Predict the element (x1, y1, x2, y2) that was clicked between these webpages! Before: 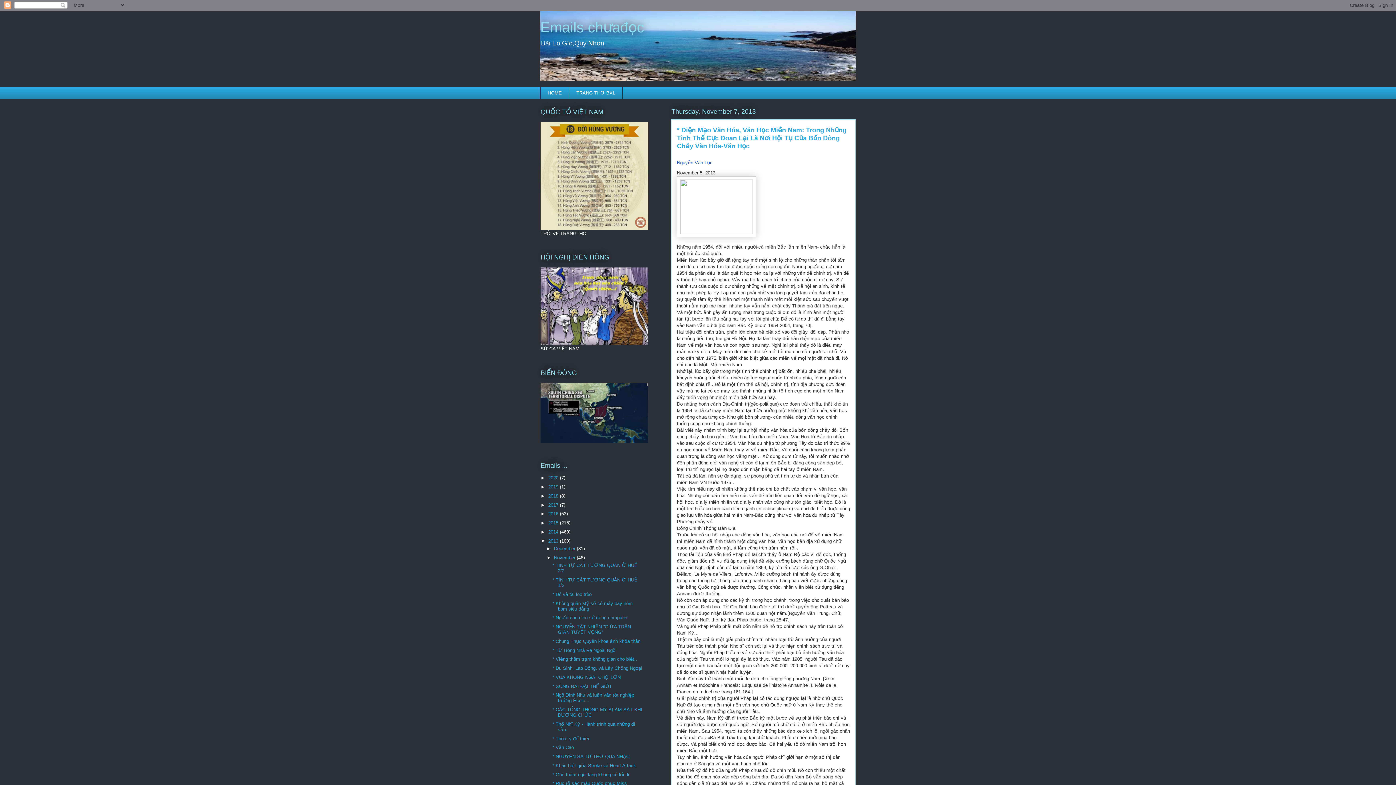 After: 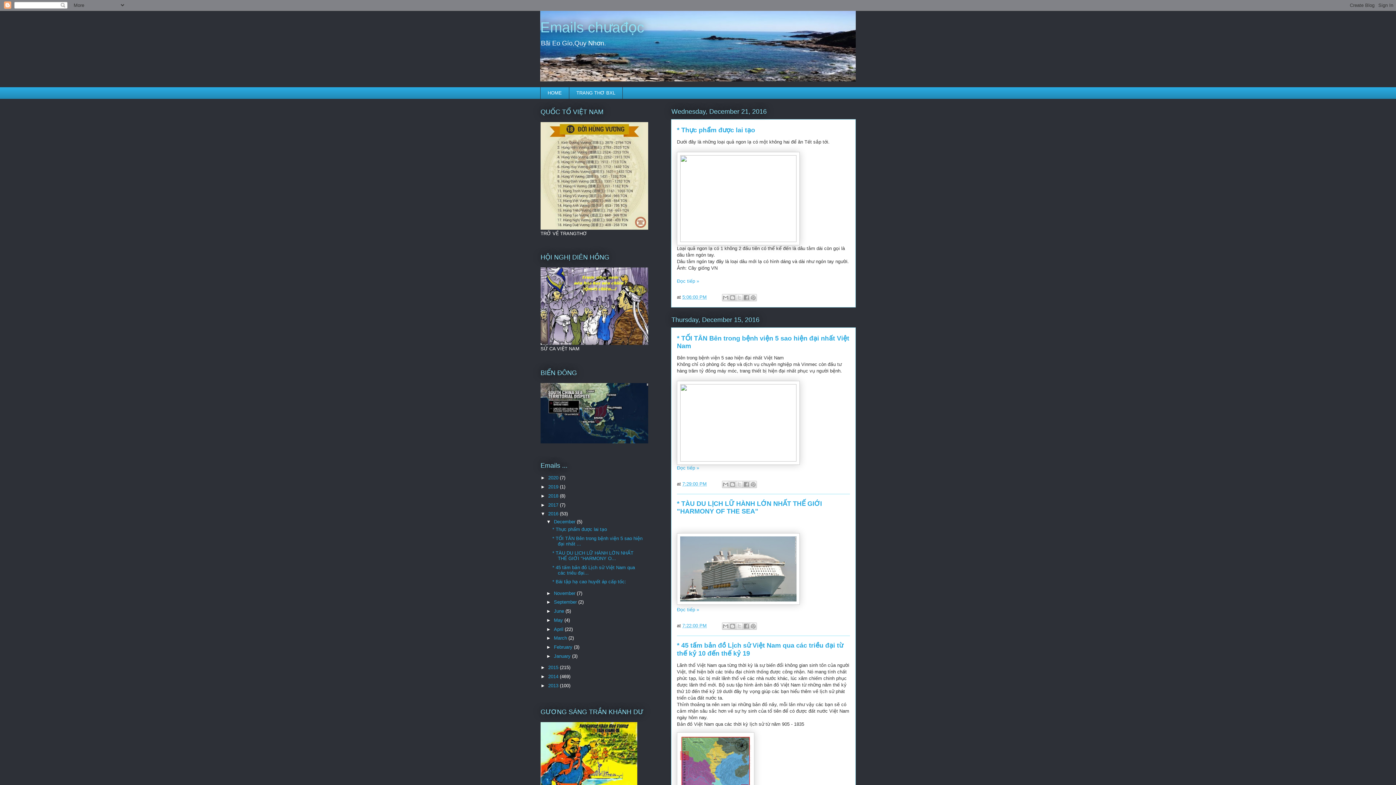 Action: label: 2016  bbox: (548, 511, 560, 516)